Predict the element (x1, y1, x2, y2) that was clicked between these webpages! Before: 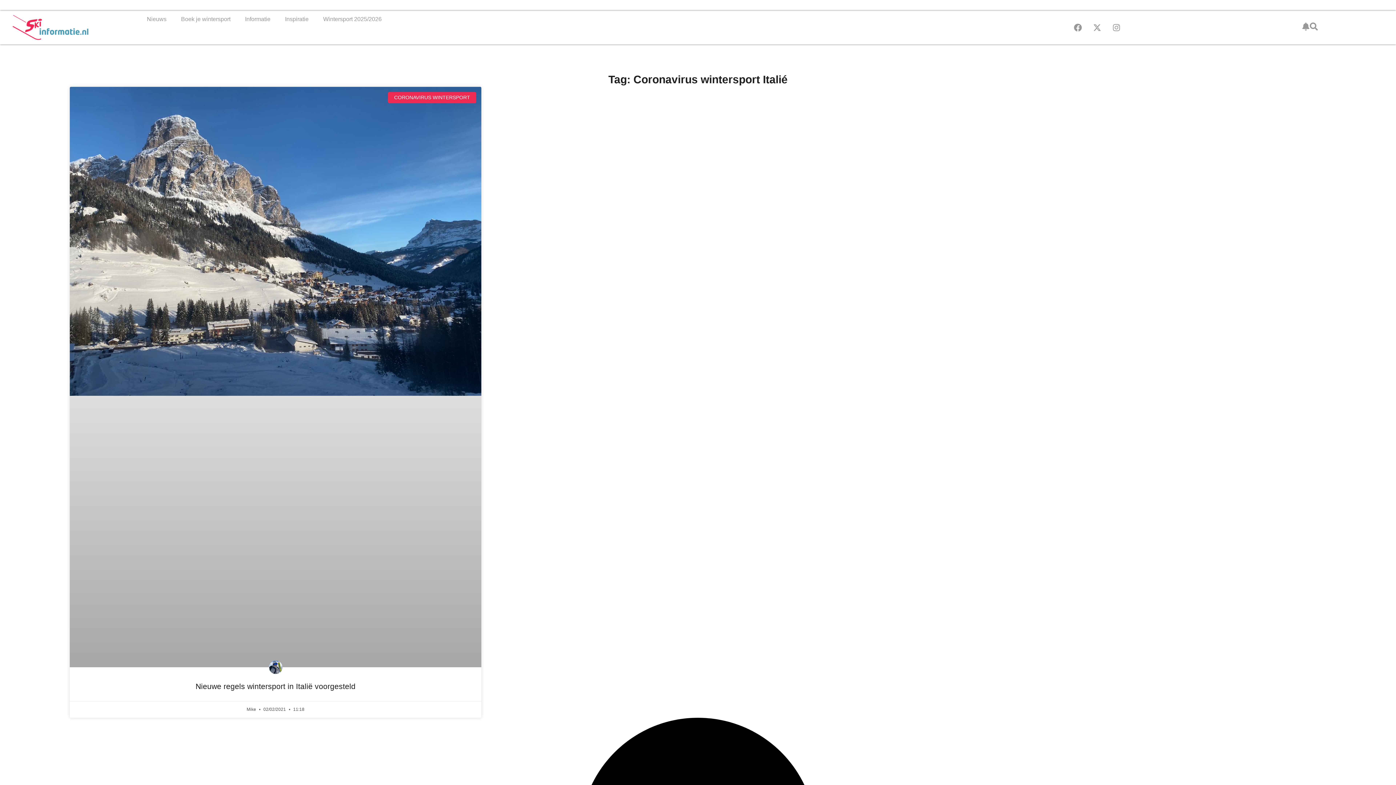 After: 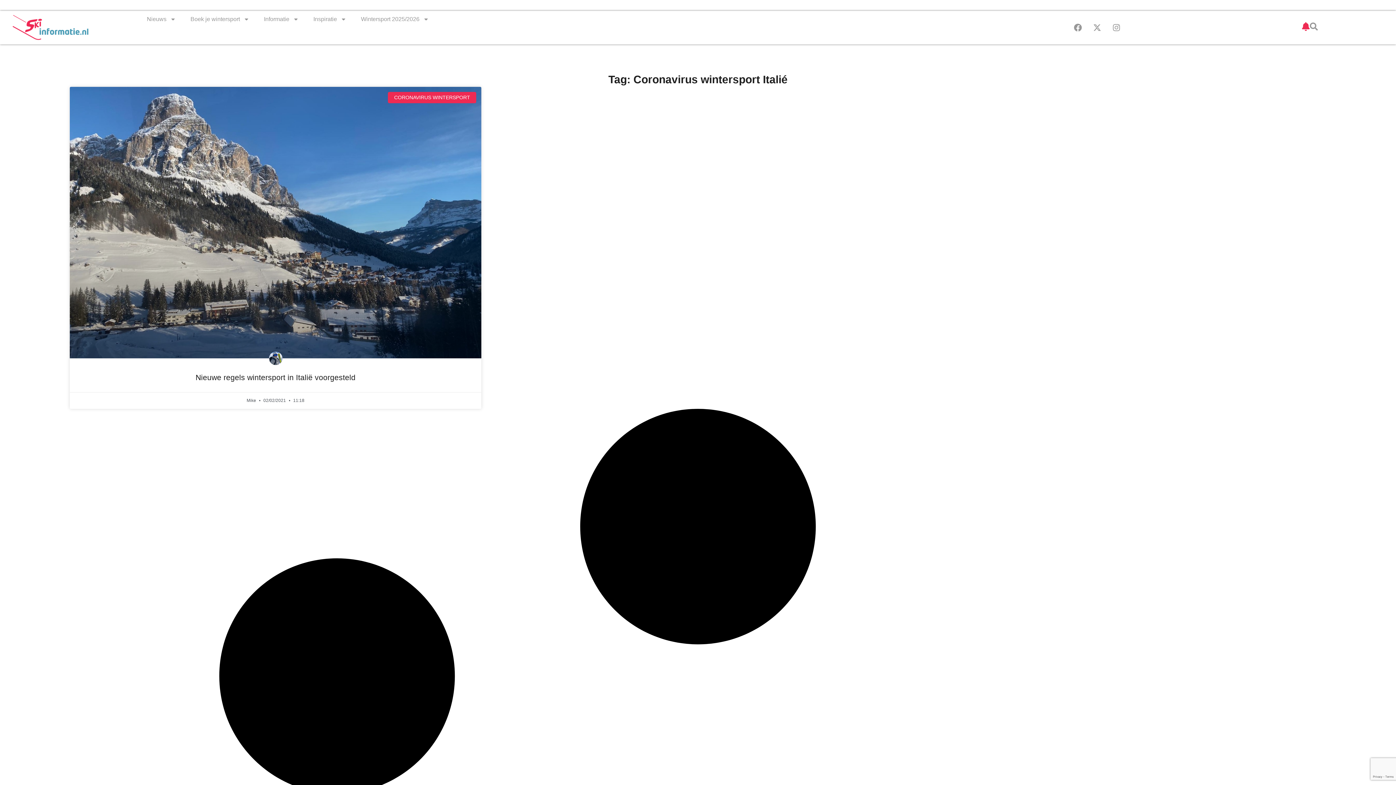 Action: bbox: (1302, 22, 1310, 30)